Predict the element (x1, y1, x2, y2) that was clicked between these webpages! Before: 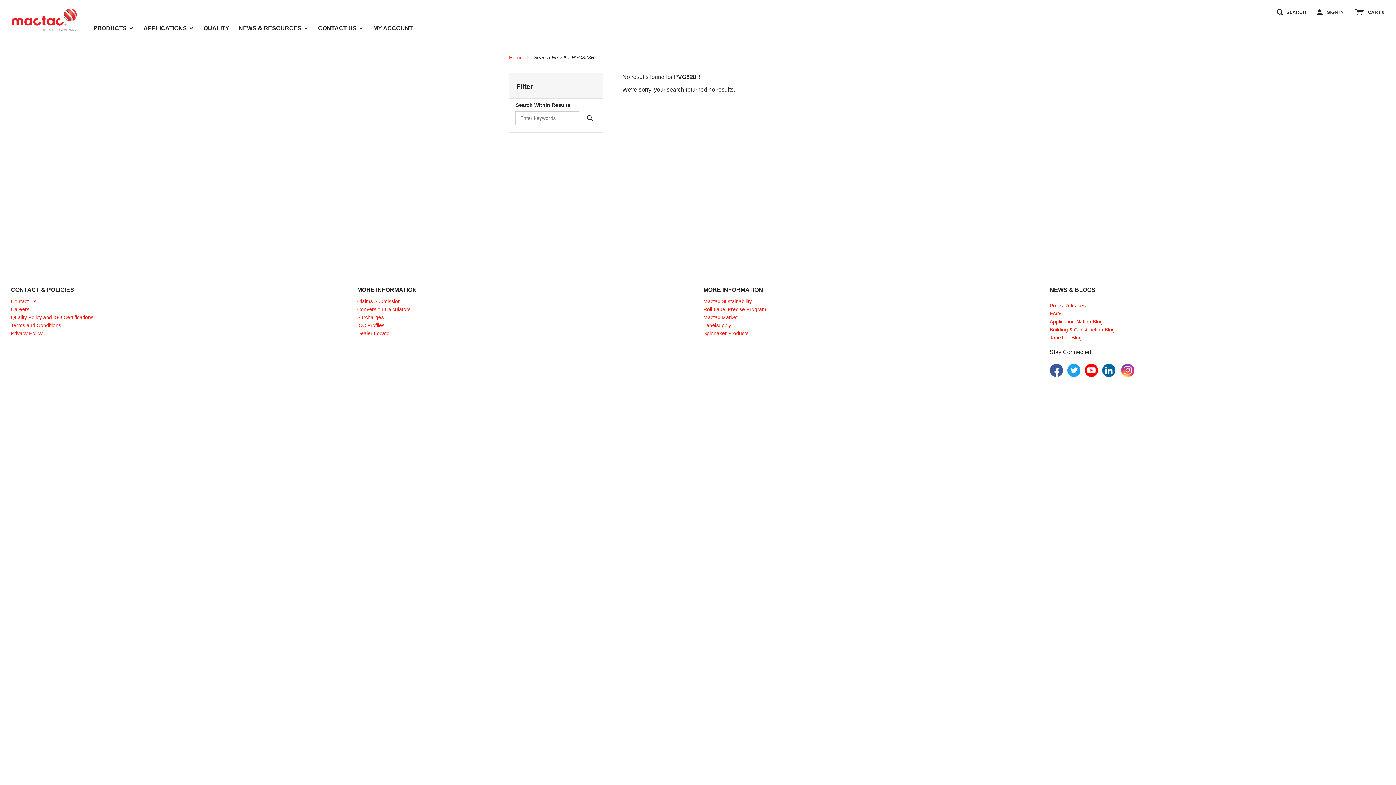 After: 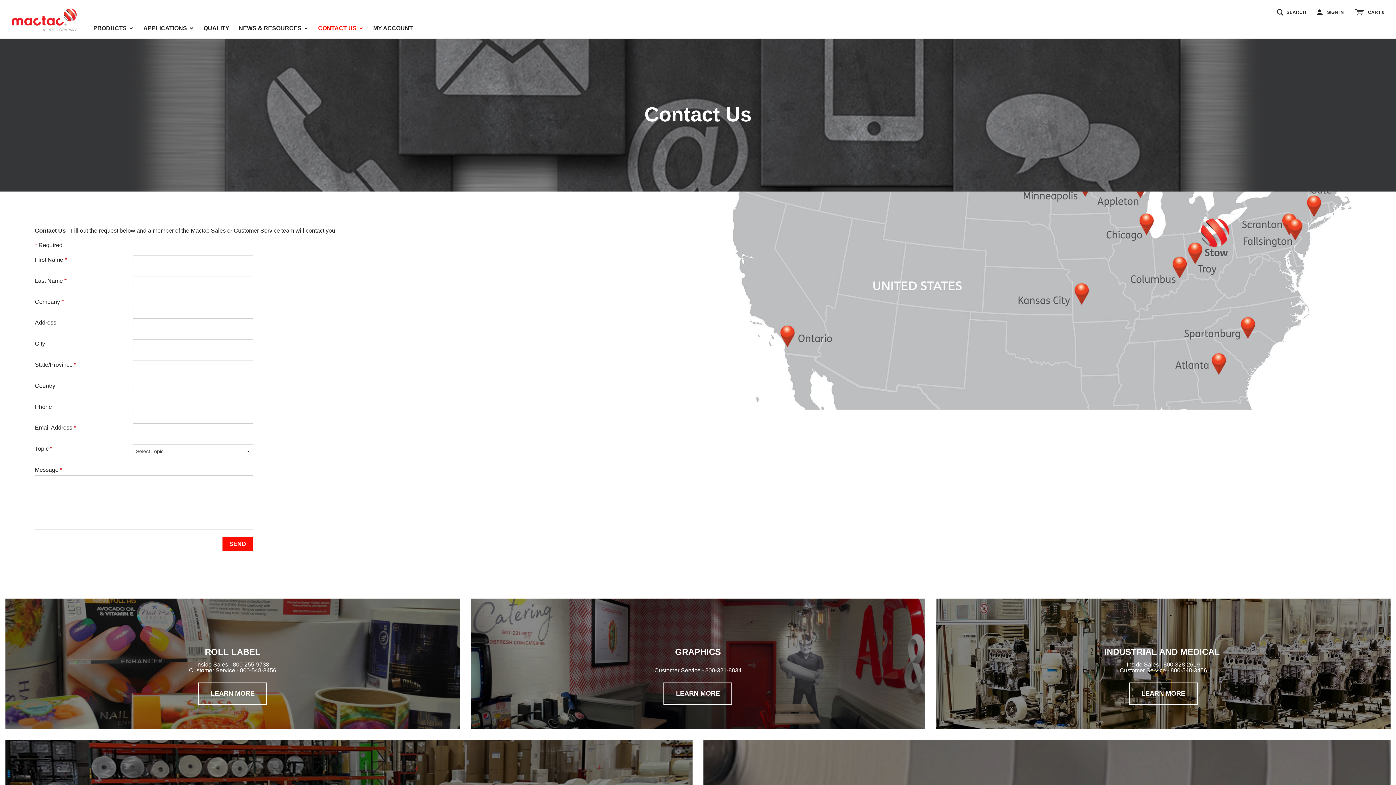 Action: label: CONTACT US  bbox: (318, 17, 364, 38)